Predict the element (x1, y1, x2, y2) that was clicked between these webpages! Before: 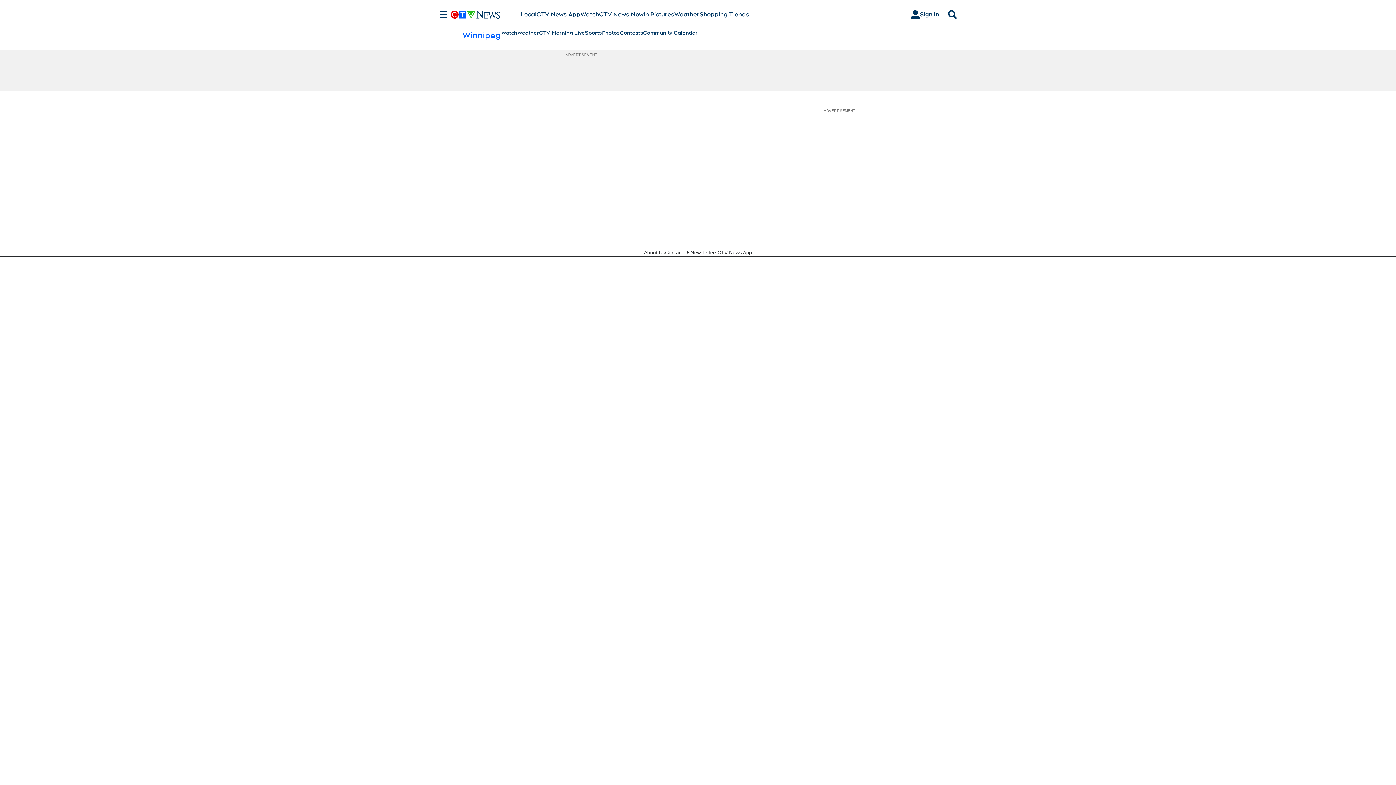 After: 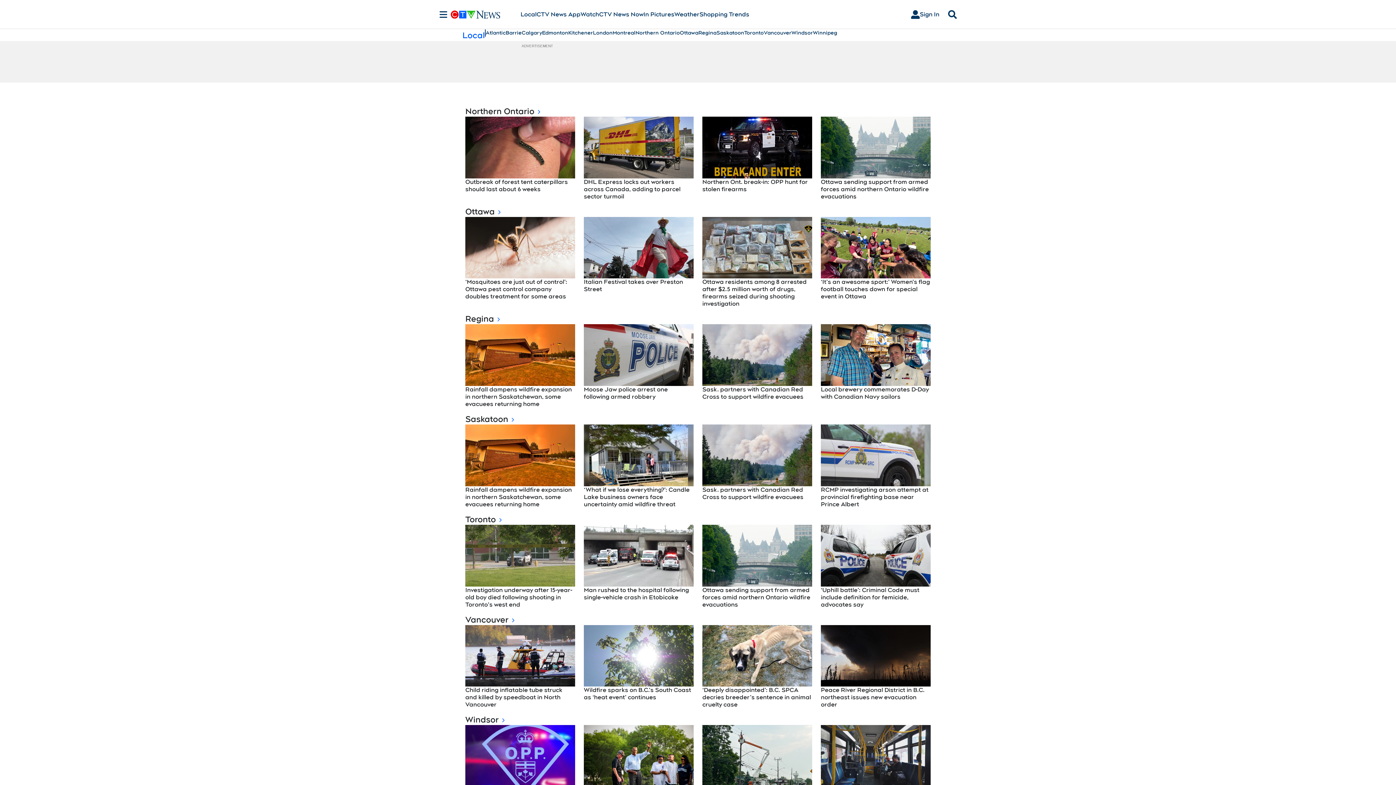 Action: bbox: (520, 10, 536, 18) label: Local